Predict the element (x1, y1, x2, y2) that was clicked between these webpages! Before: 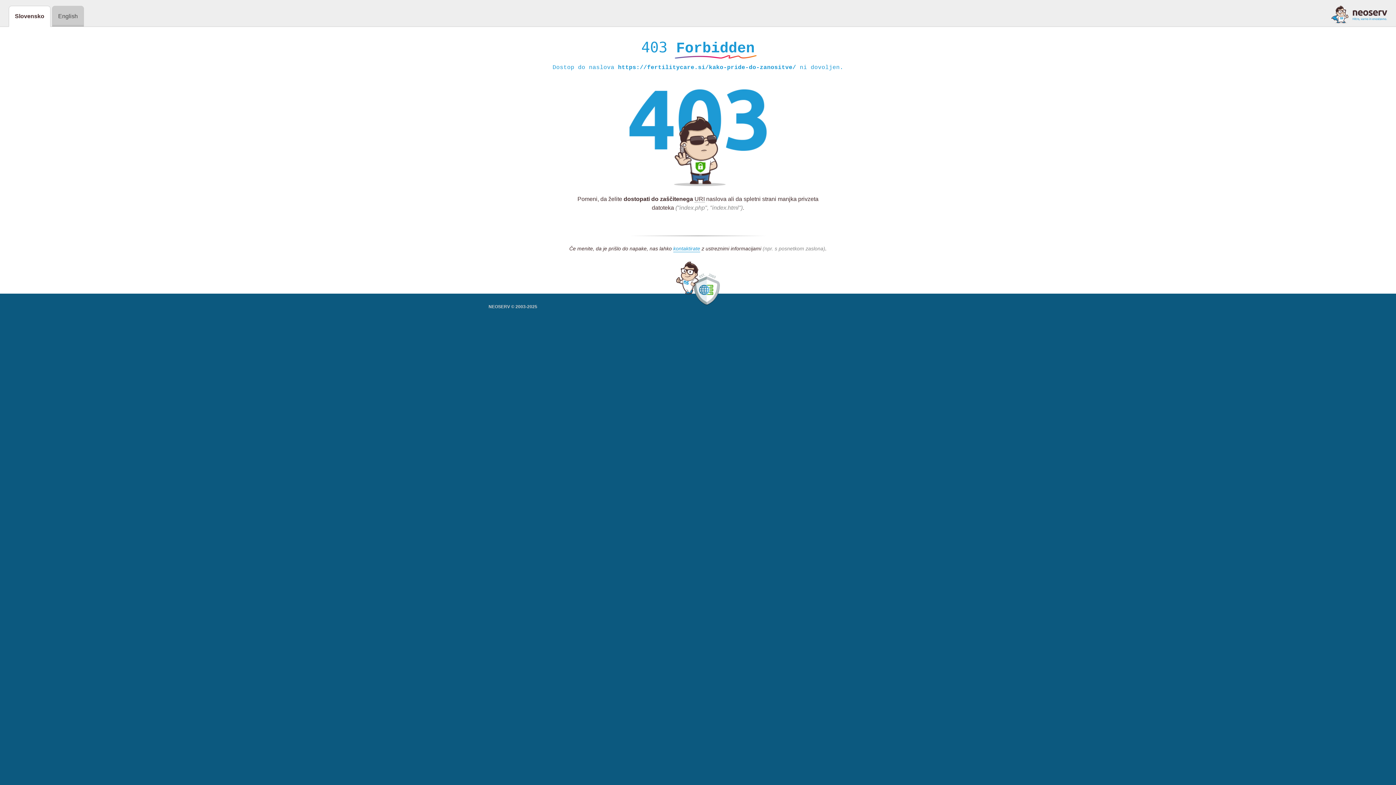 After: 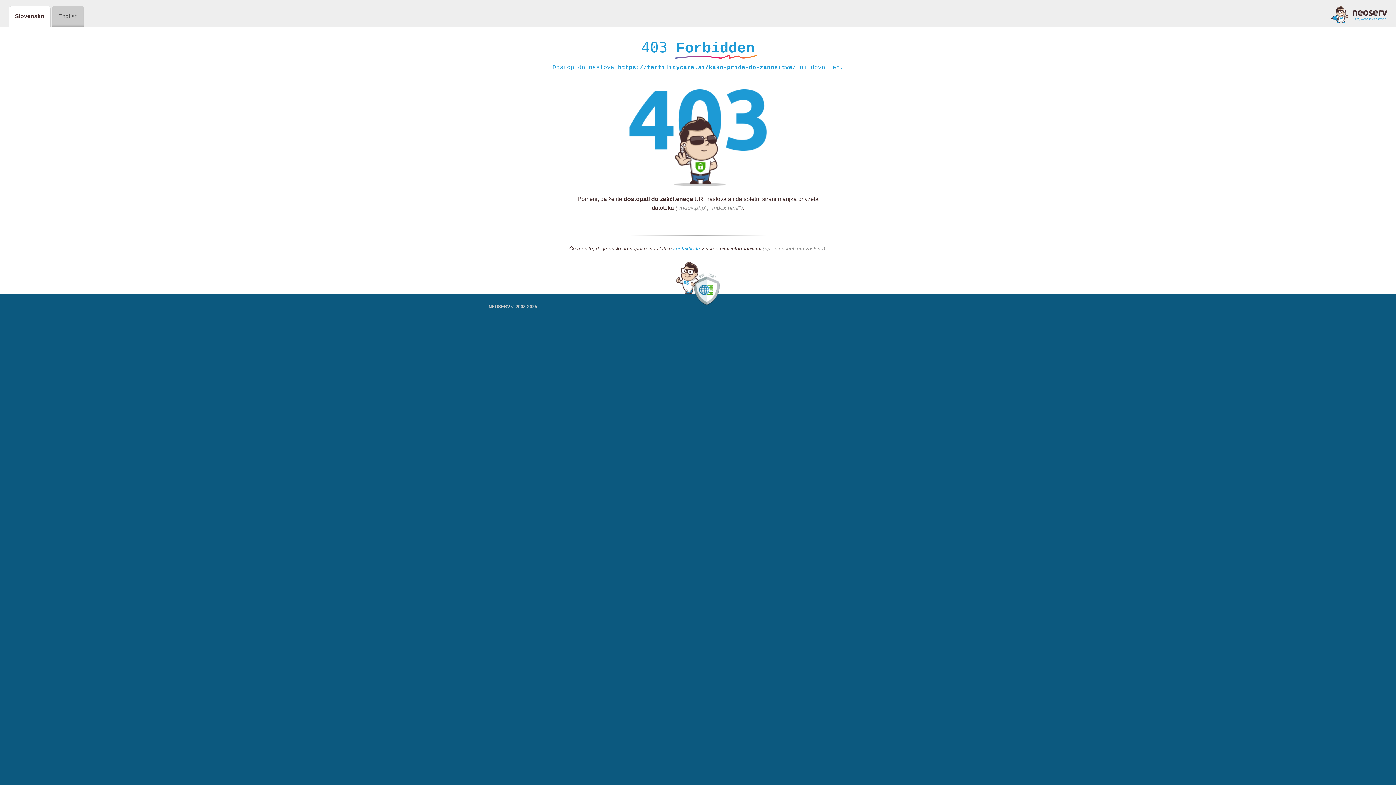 Action: label: kontaktirate bbox: (673, 245, 700, 252)